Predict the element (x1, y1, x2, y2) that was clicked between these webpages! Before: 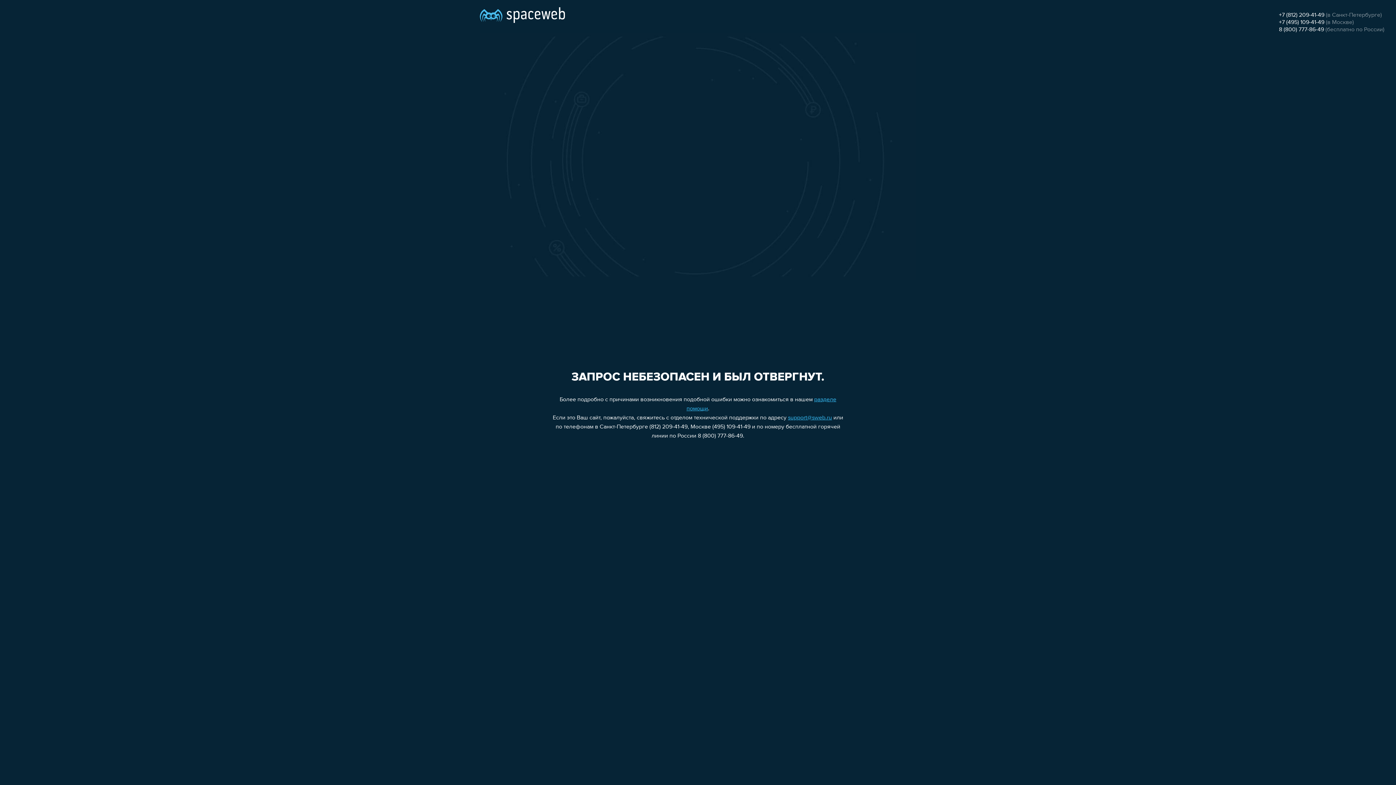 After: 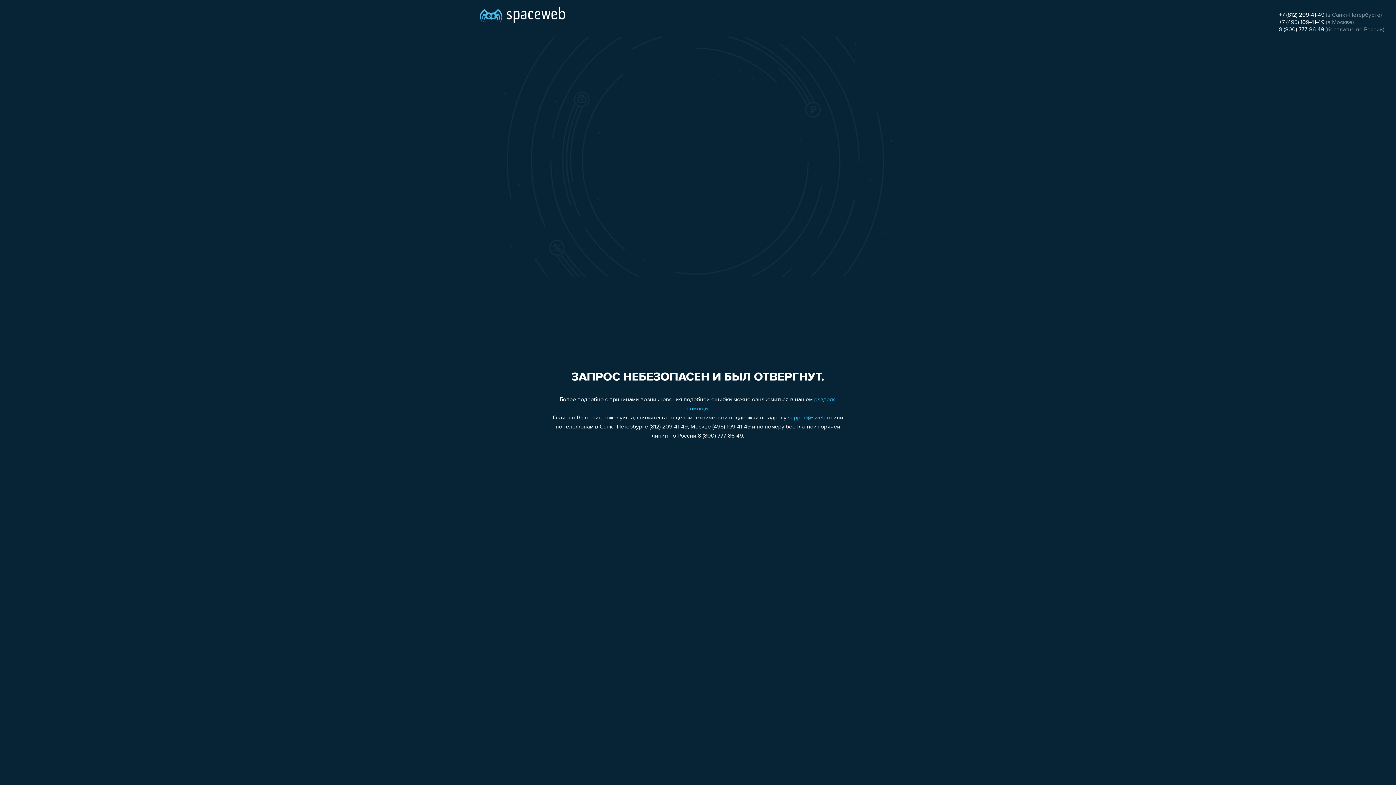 Action: bbox: (788, 415, 832, 421) label: support@sweb.ru